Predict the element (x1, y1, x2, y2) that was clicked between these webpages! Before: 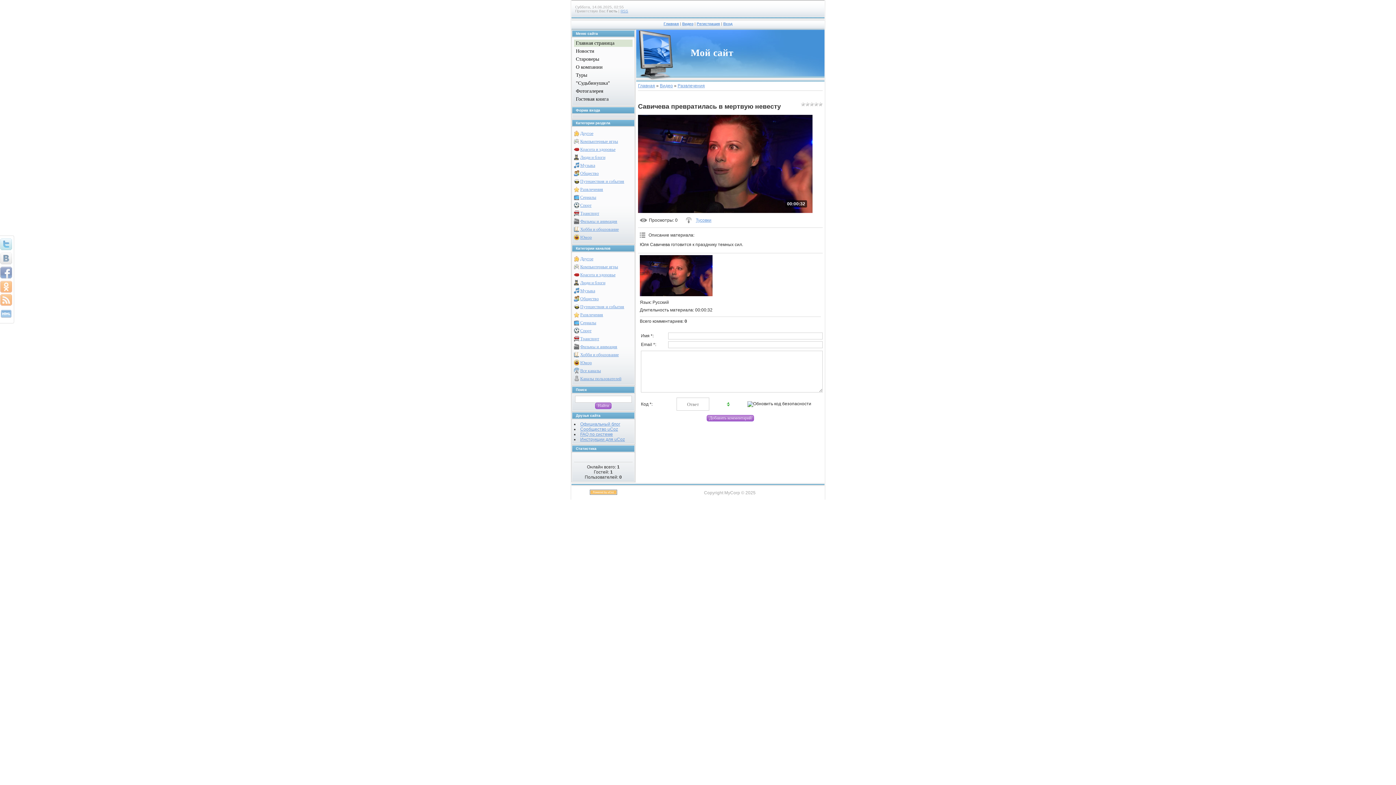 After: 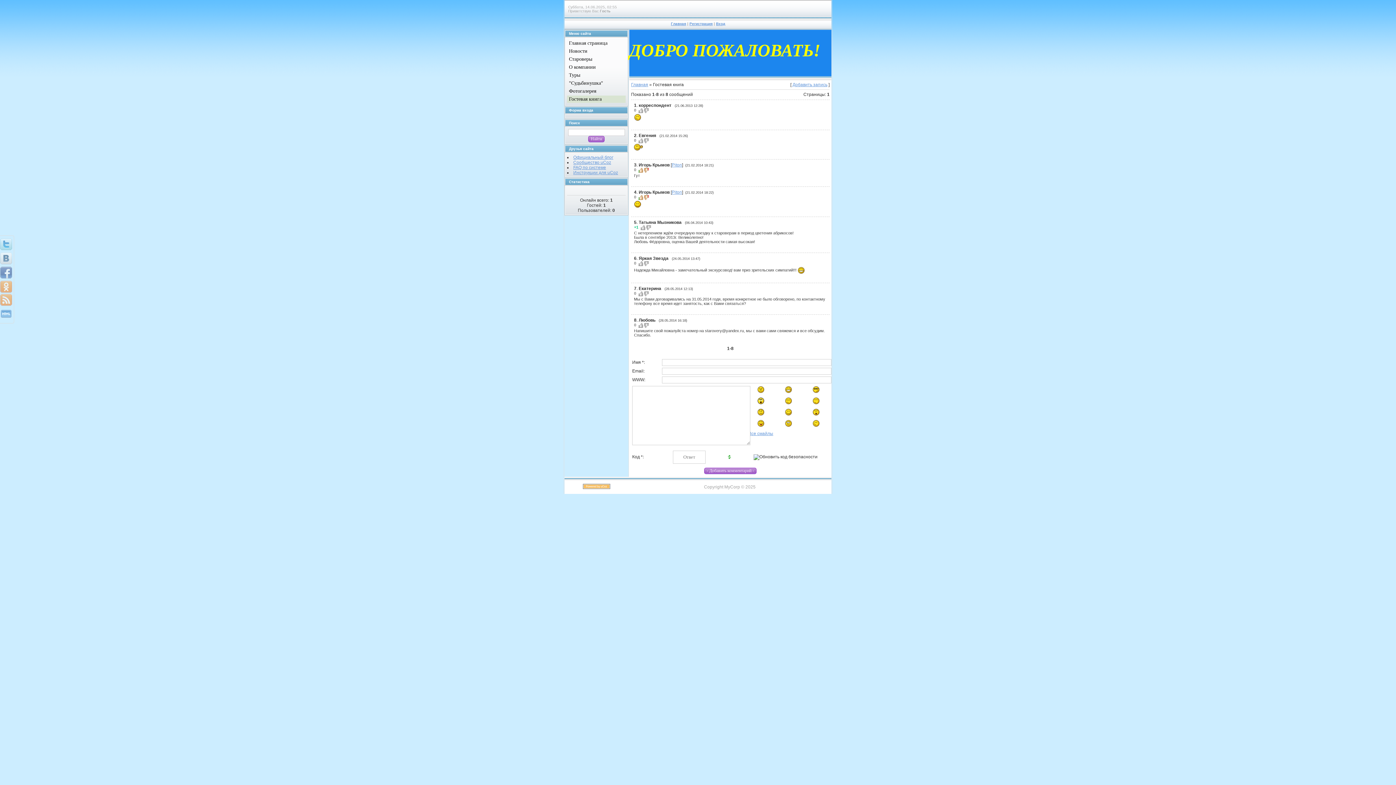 Action: bbox: (574, 95, 632, 102) label: Гостевая книга